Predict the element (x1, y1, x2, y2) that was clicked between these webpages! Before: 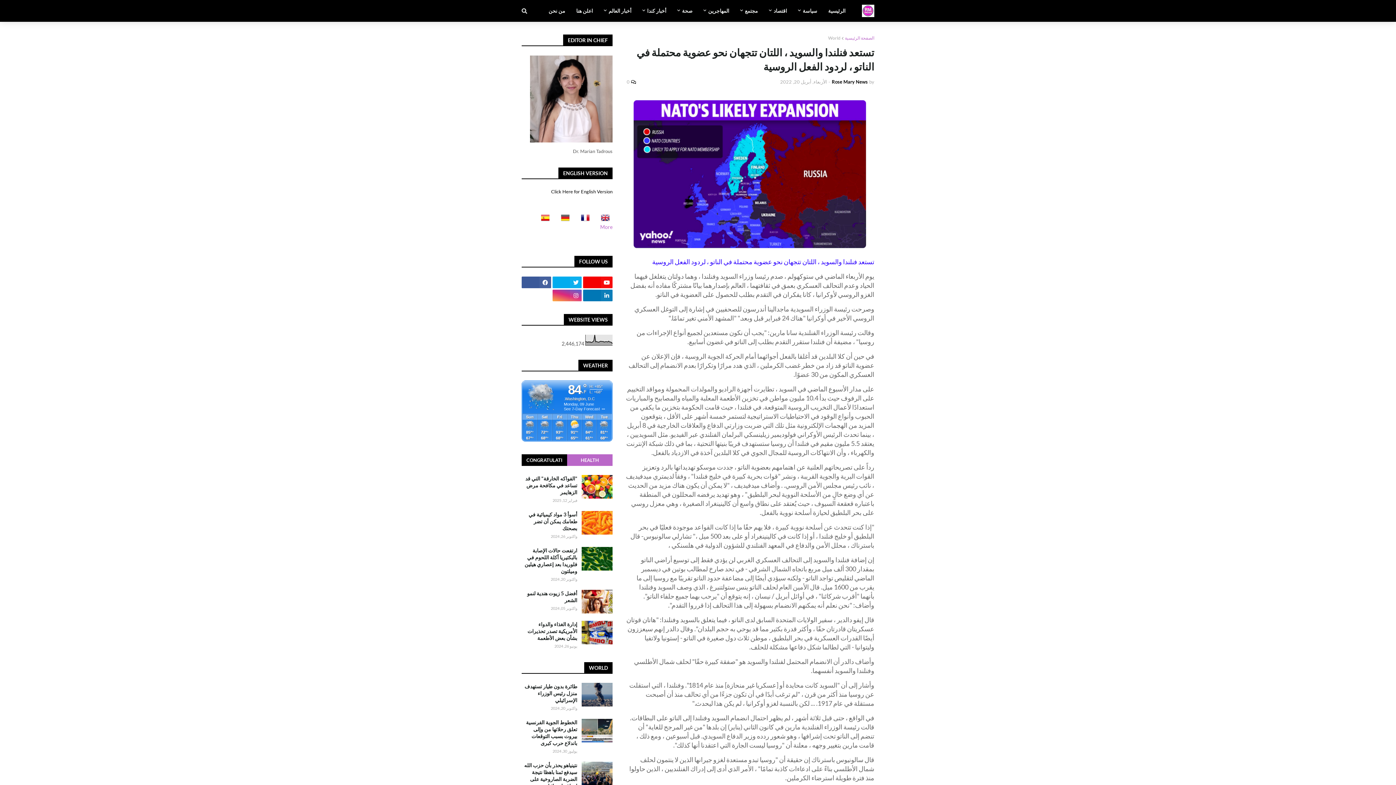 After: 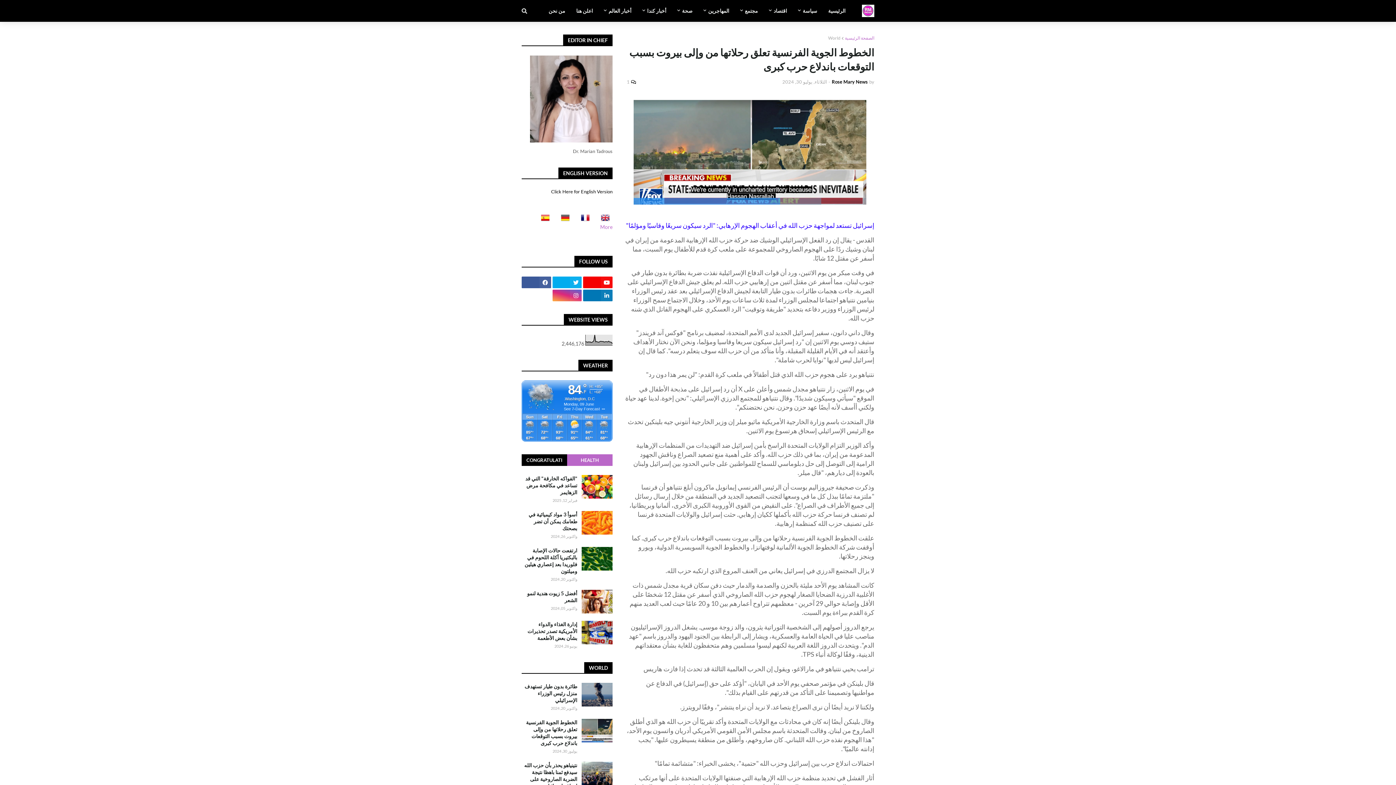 Action: bbox: (521, 719, 577, 746) label: الخطوط الجوية الفرنسية تعلق رحلاتها من وإلى بيروت بسبب التوقعات باندلاع حرب كبرى